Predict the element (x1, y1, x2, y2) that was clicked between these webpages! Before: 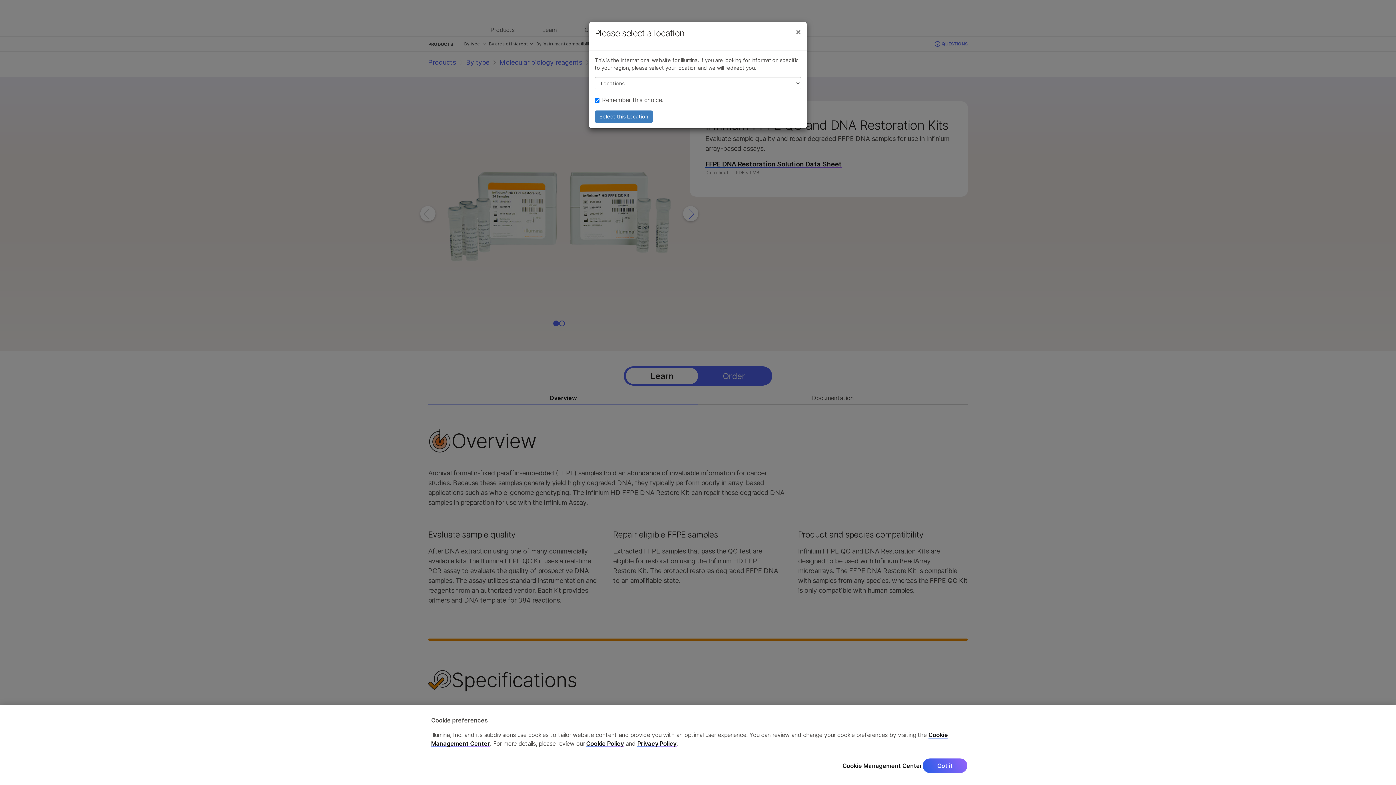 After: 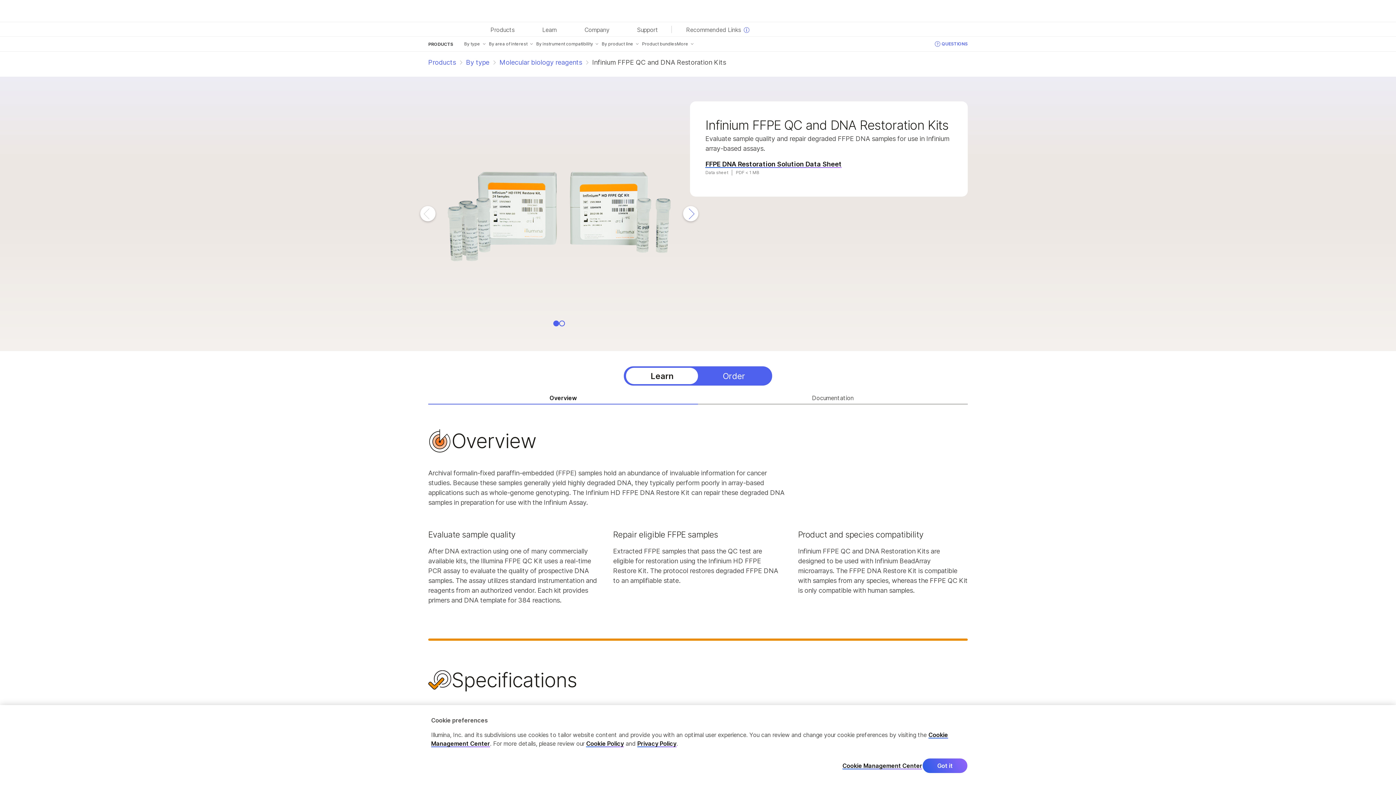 Action: label: Select this Location bbox: (594, 110, 653, 122)